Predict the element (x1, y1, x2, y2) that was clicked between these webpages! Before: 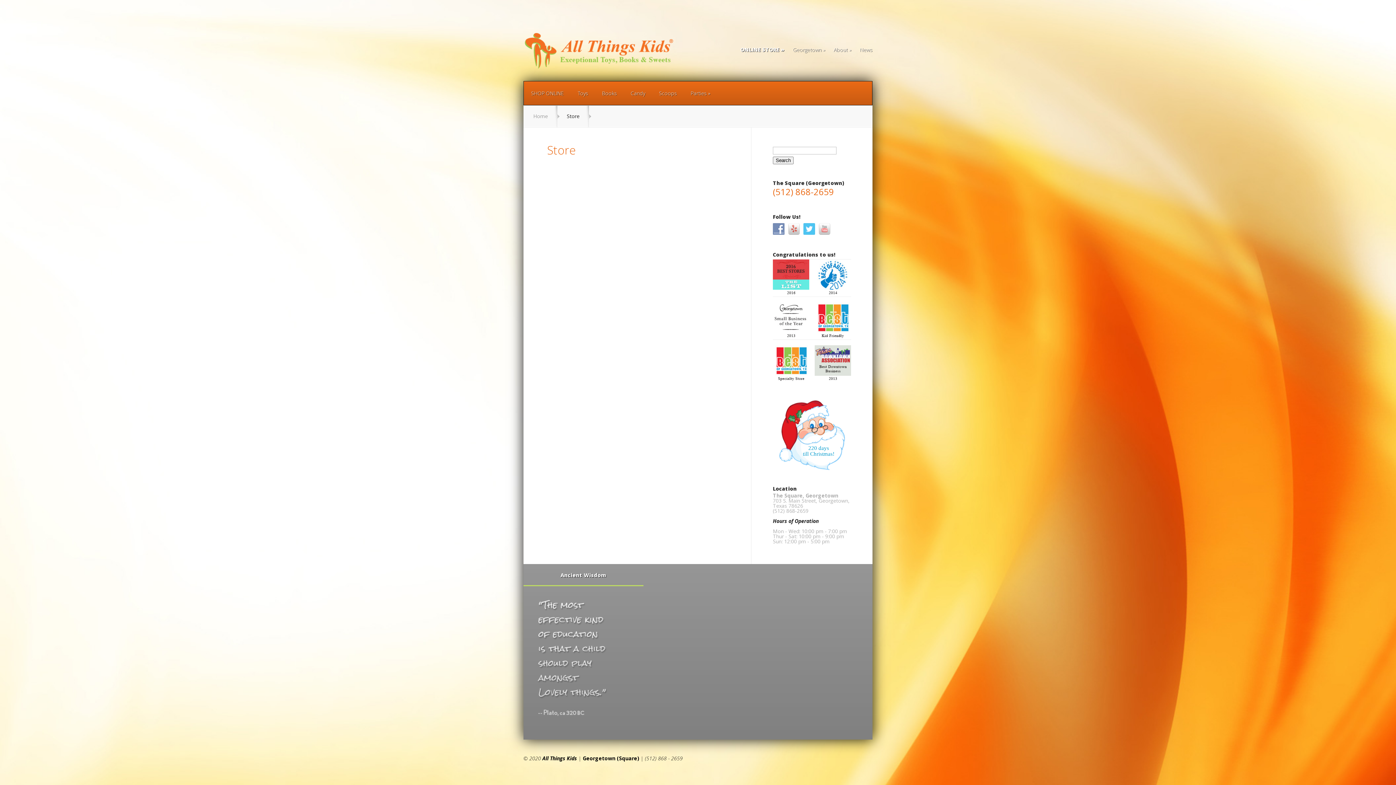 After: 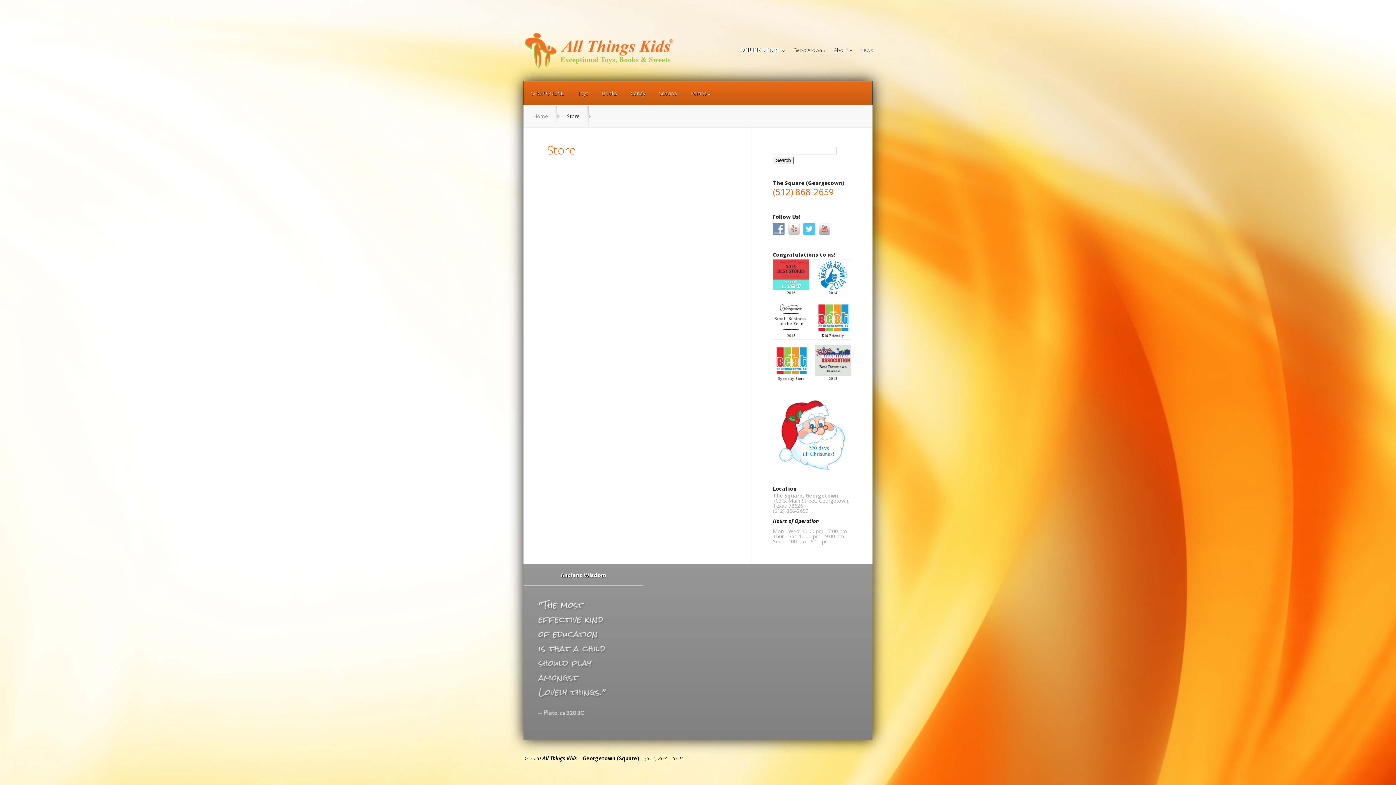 Action: bbox: (818, 225, 834, 232)